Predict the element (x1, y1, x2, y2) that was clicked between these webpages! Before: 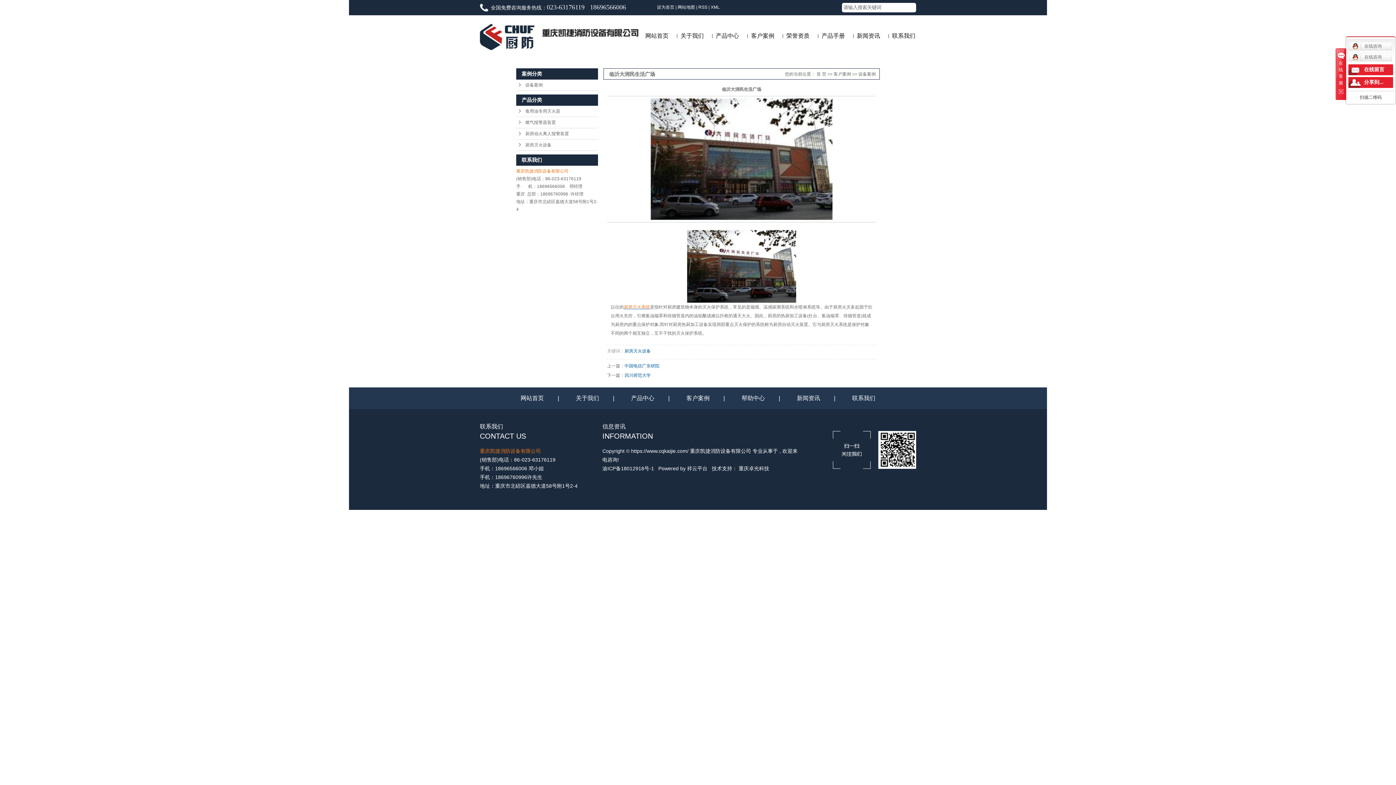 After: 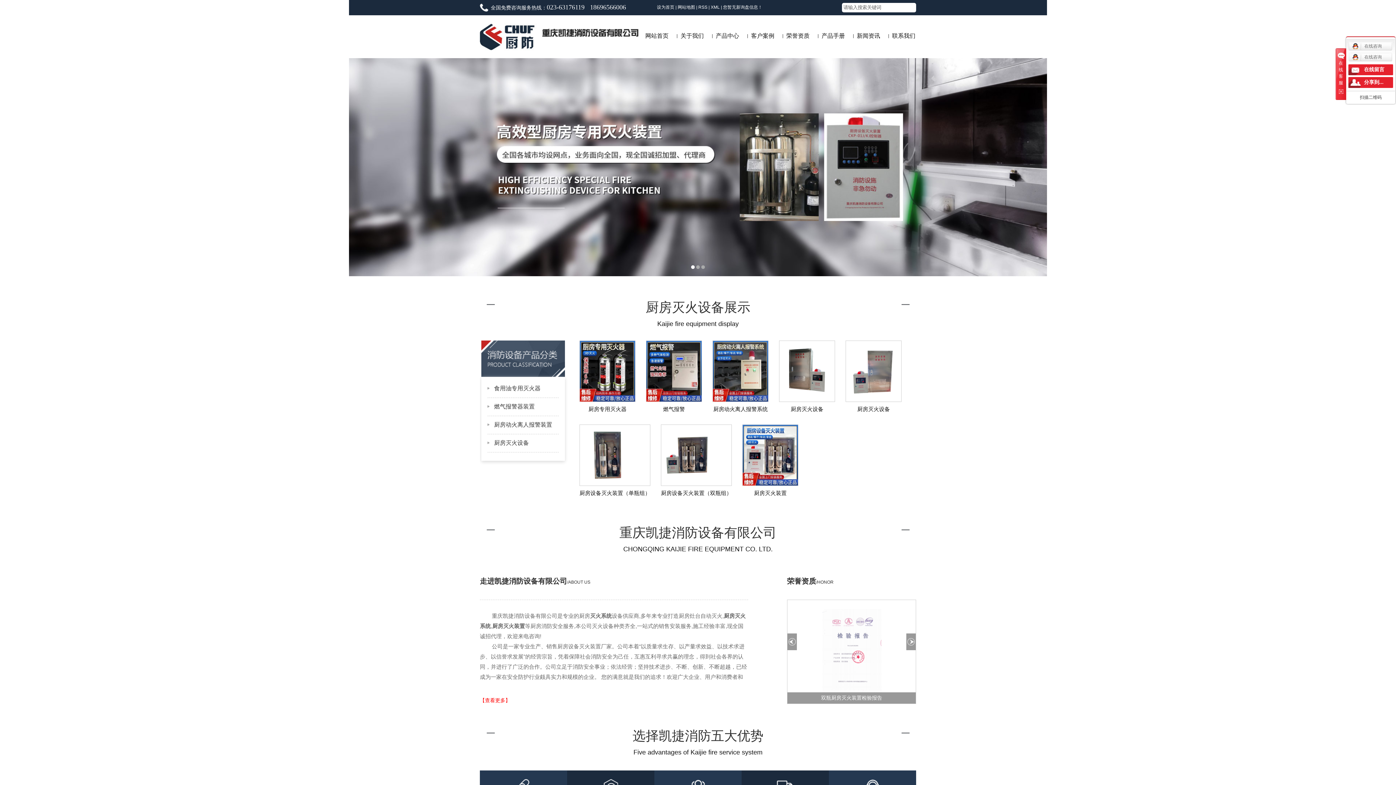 Action: label: 设为首页 bbox: (657, 4, 674, 9)